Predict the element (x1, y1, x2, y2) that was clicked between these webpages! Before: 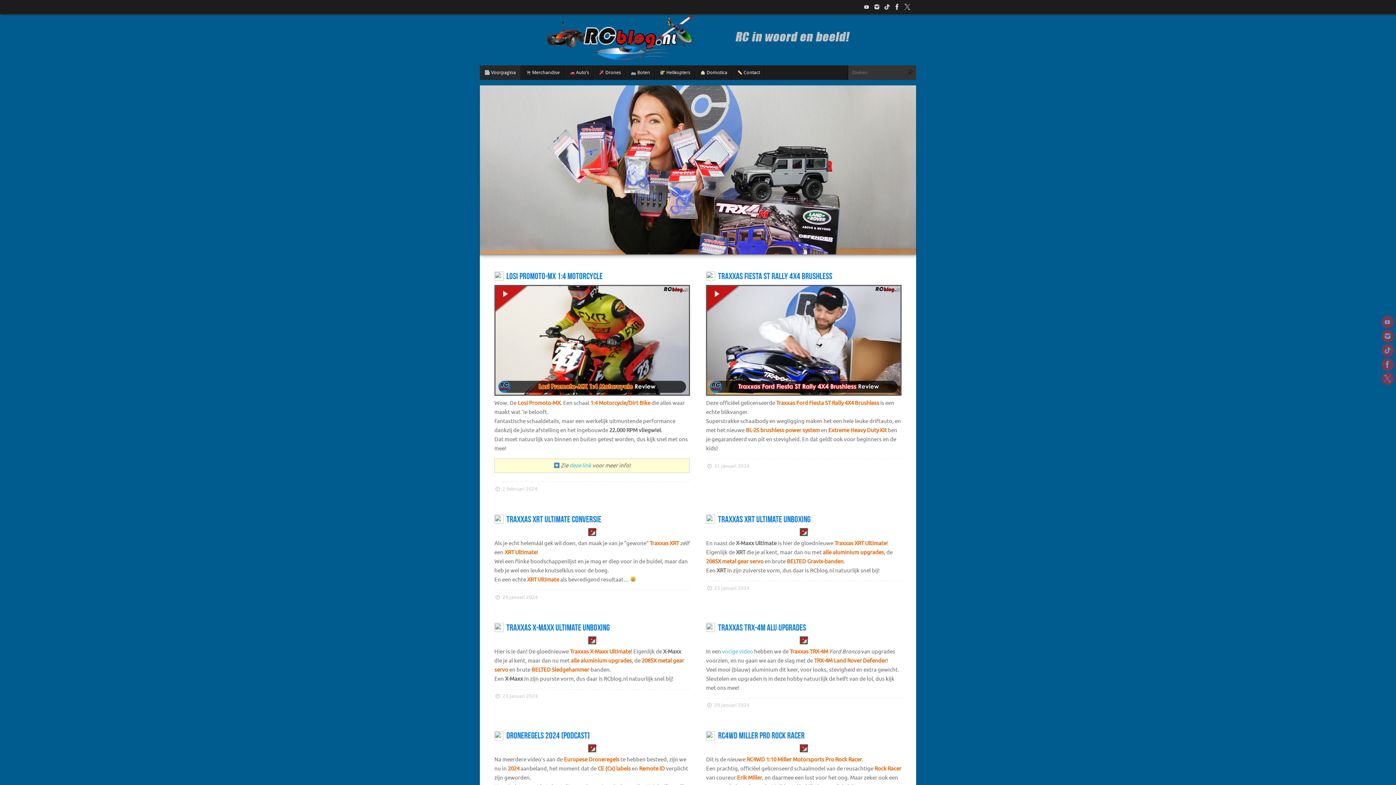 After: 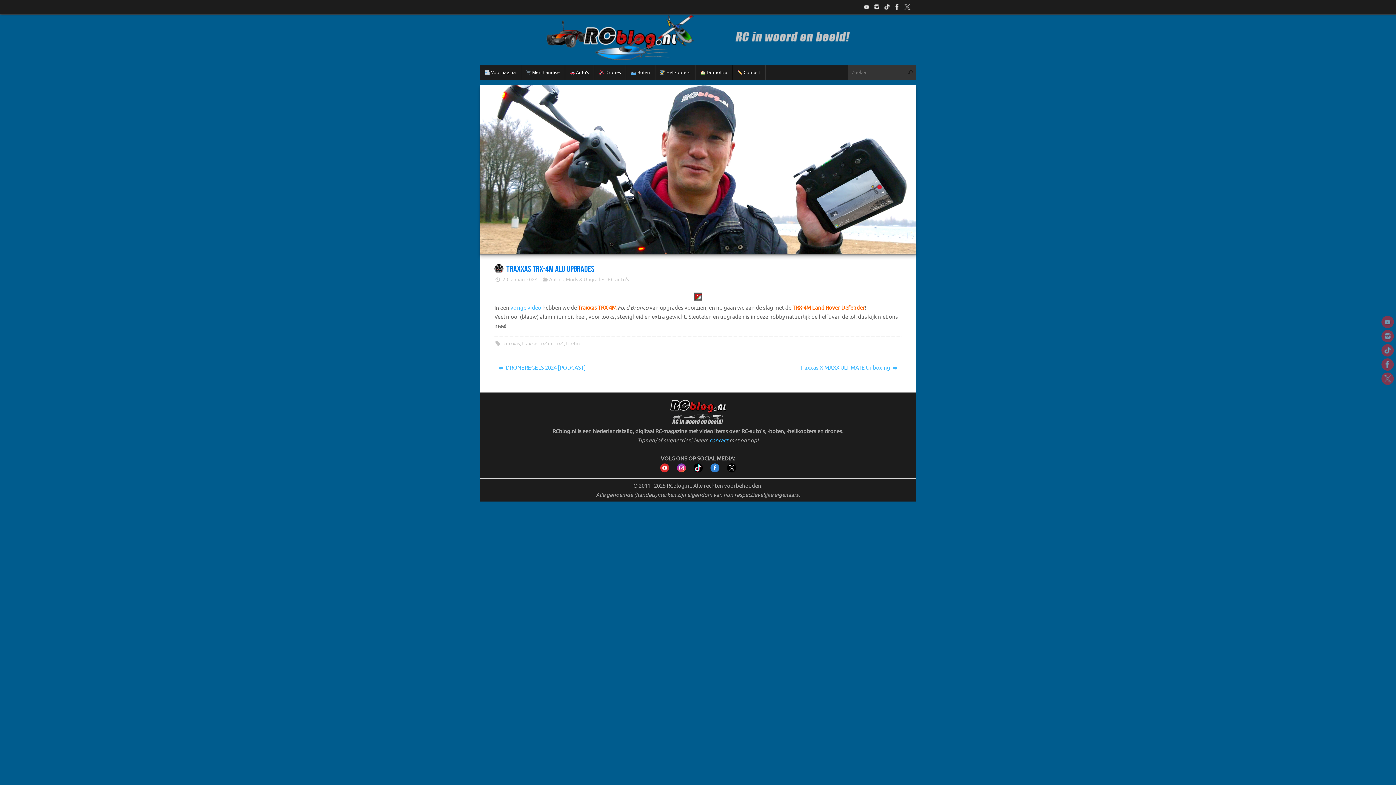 Action: label: Traxxas TRX-4M ALU UPGRADES bbox: (718, 623, 806, 632)